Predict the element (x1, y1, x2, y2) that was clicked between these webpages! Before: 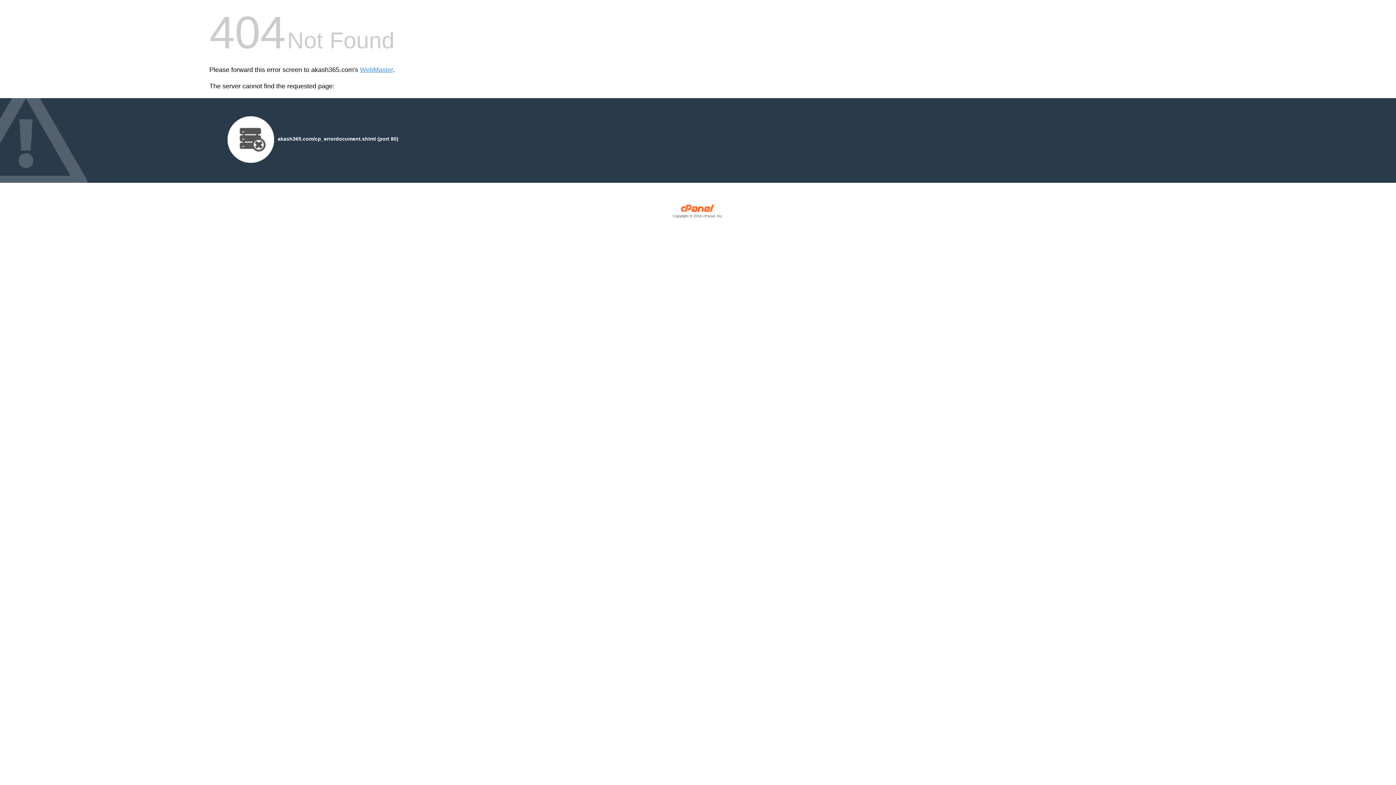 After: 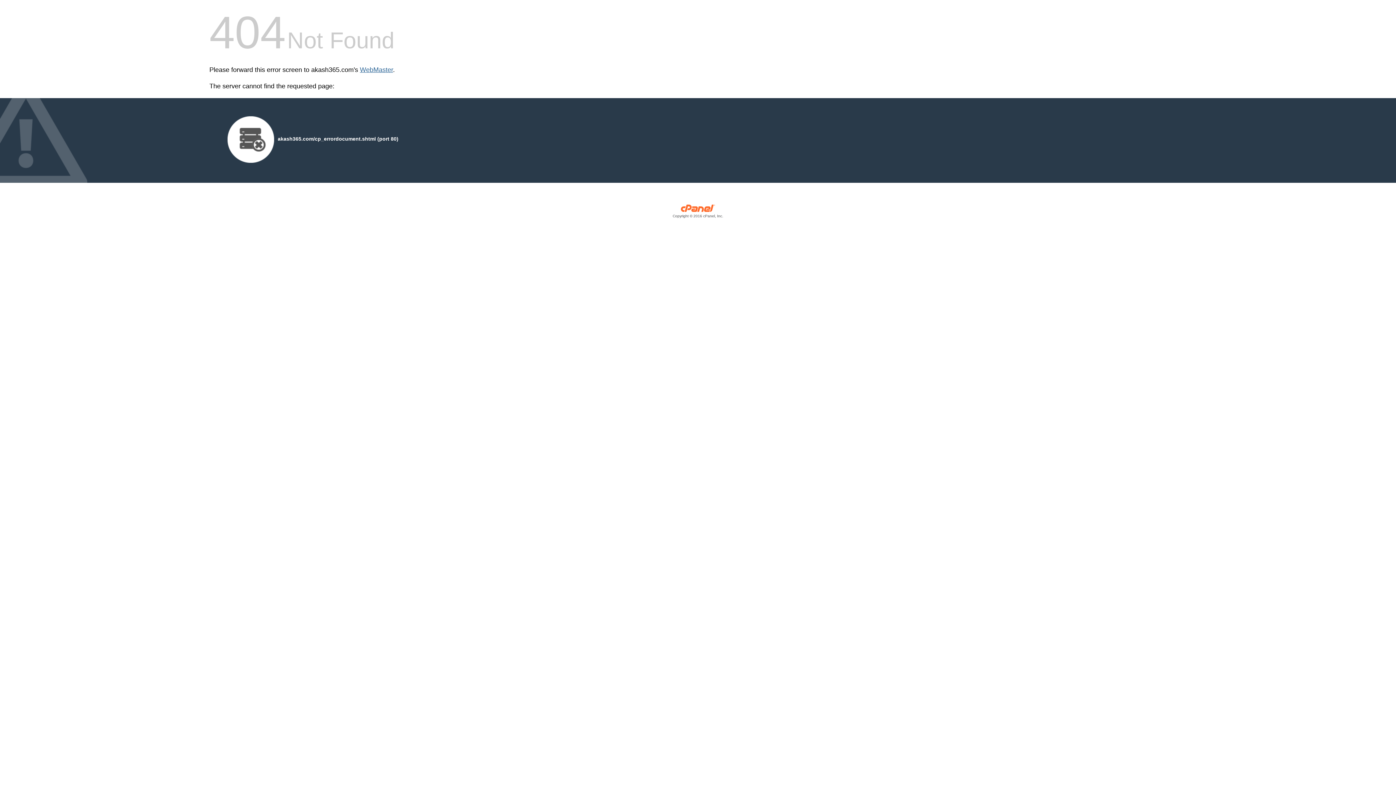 Action: bbox: (360, 66, 393, 73) label: WebMaster